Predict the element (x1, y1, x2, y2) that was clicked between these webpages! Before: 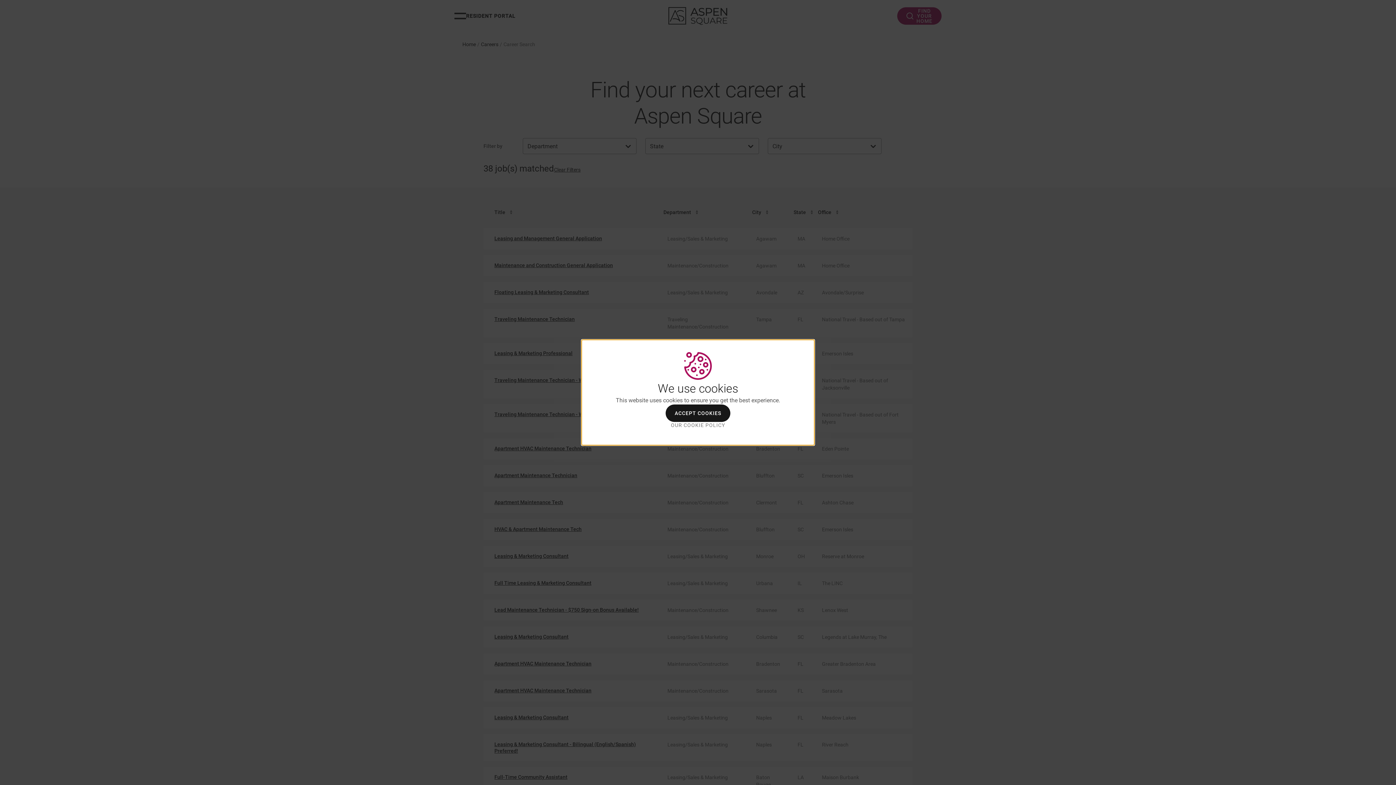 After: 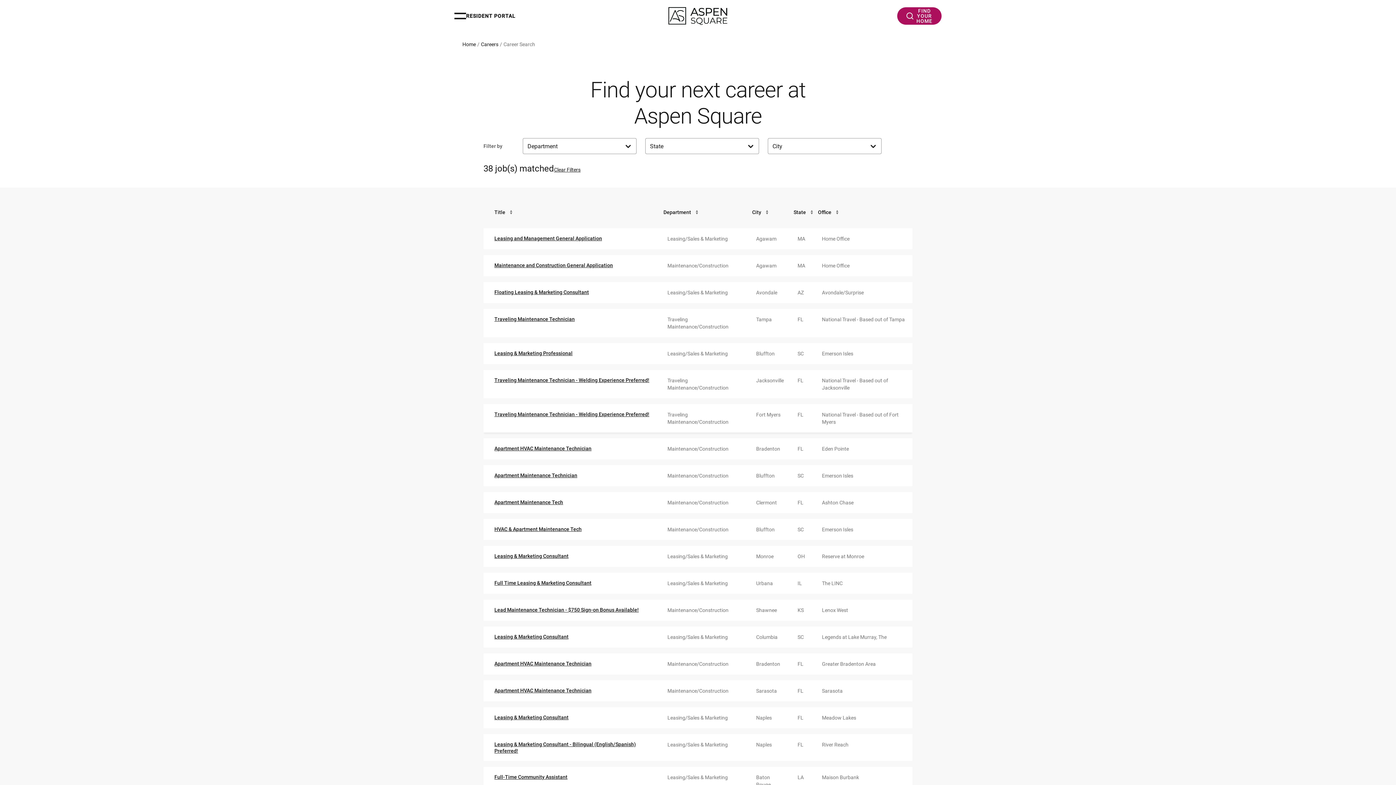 Action: label: ACCEPT COOKIES bbox: (665, 404, 730, 422)